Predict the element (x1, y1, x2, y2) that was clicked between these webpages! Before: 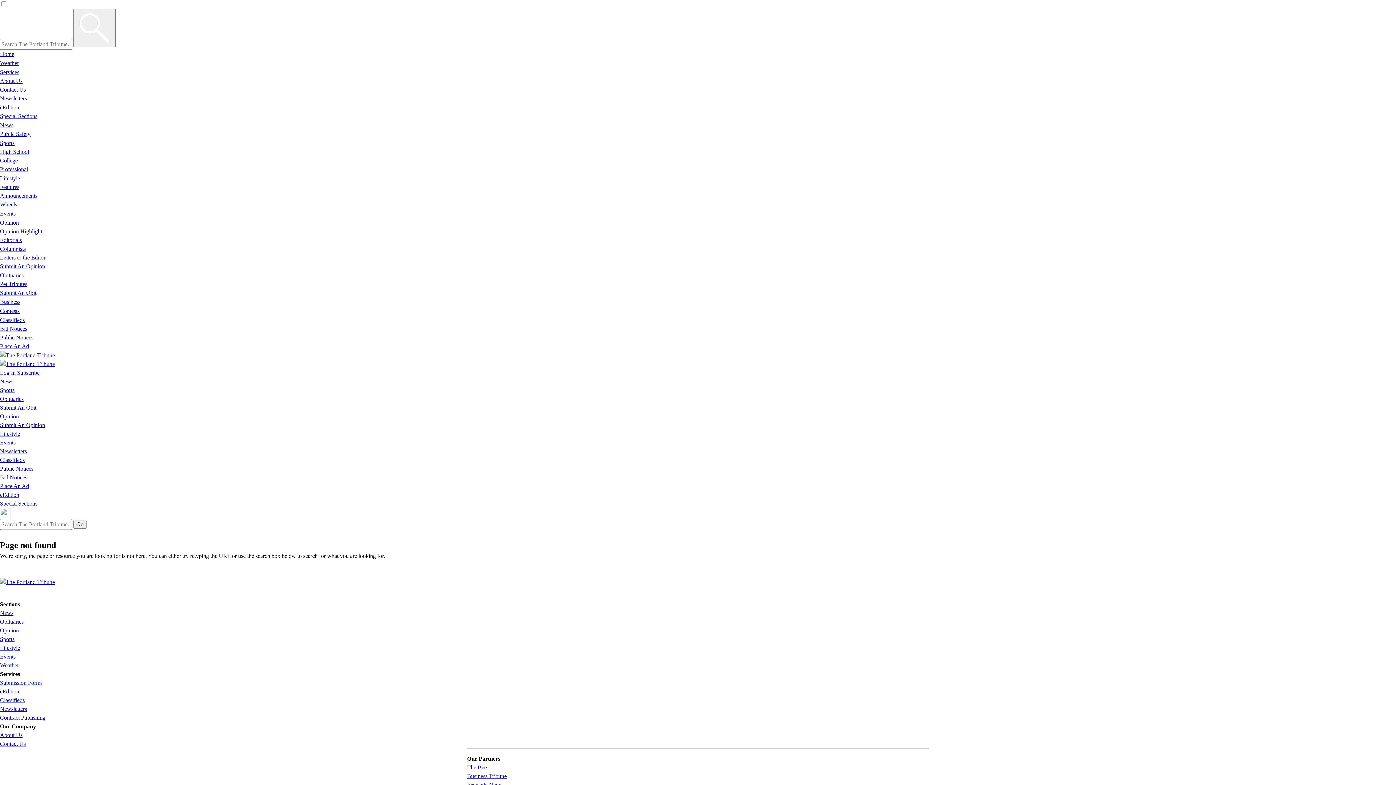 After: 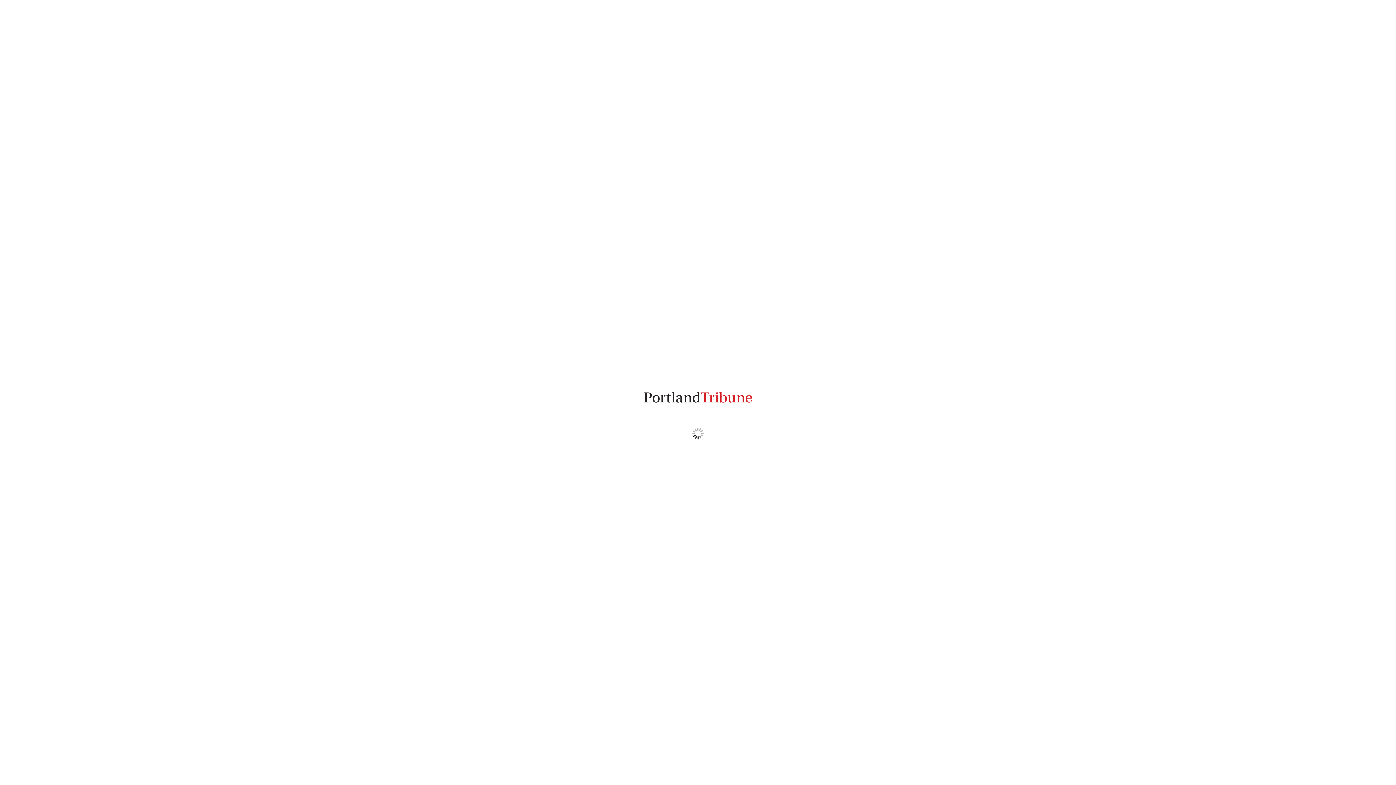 Action: bbox: (0, 104, 19, 110) label: eEdition